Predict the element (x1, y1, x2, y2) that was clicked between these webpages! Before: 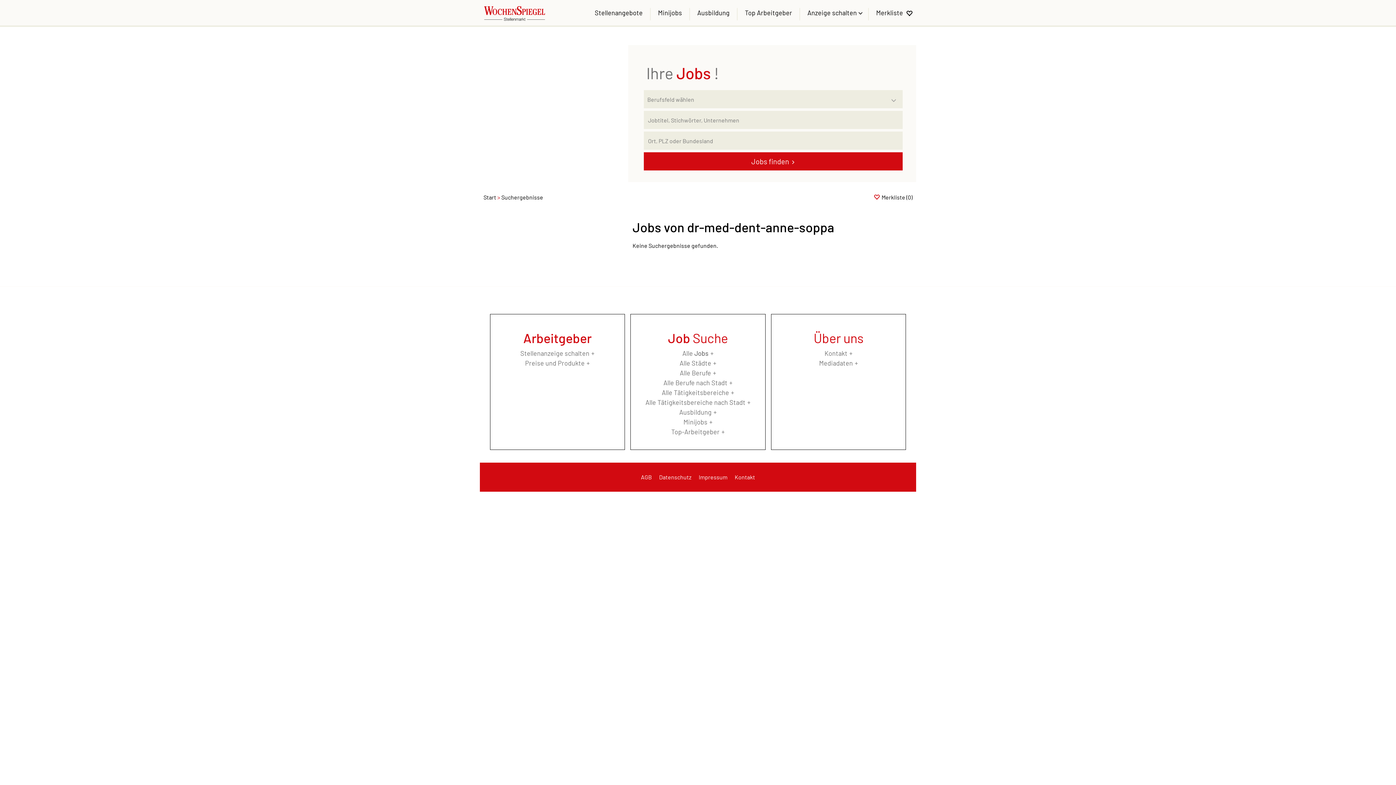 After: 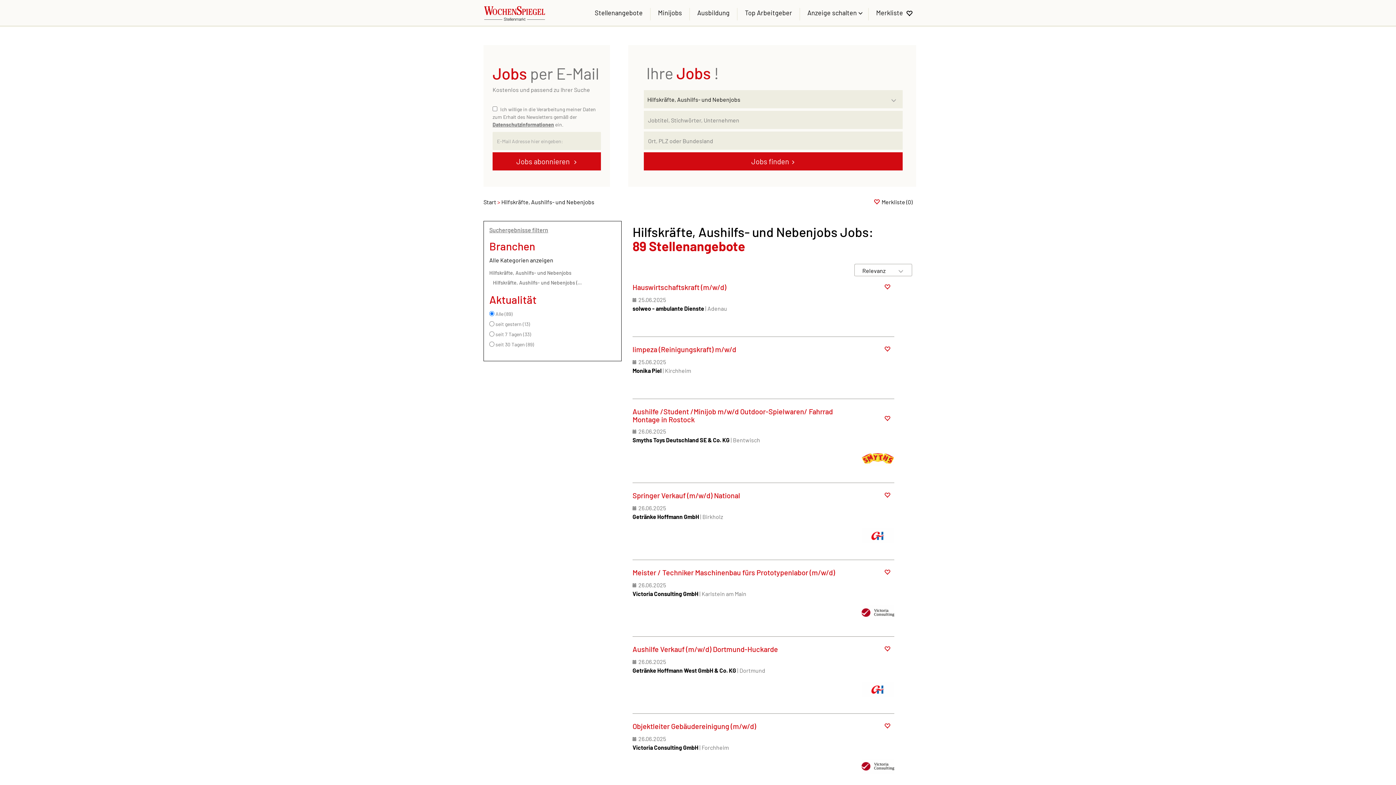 Action: bbox: (650, 7, 690, 20) label: Minijobs